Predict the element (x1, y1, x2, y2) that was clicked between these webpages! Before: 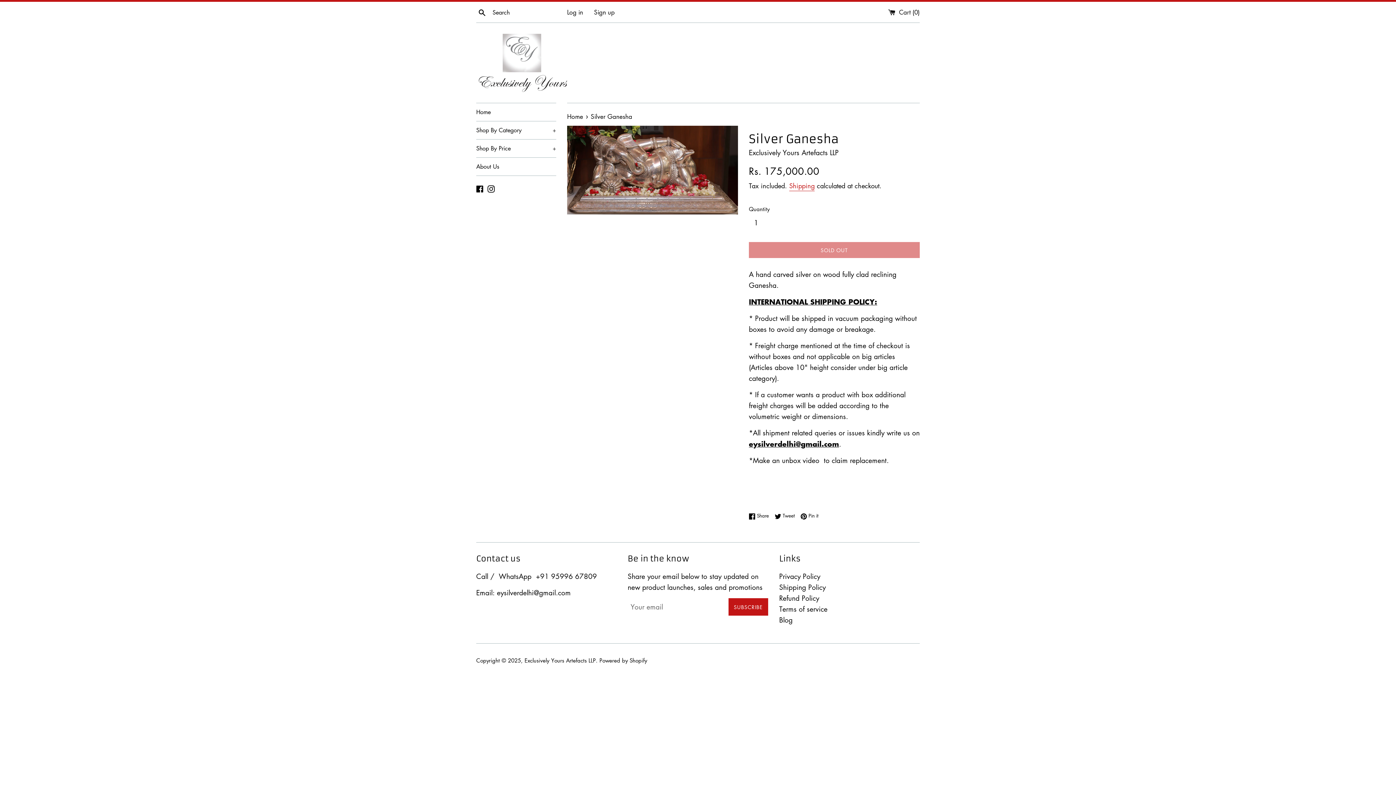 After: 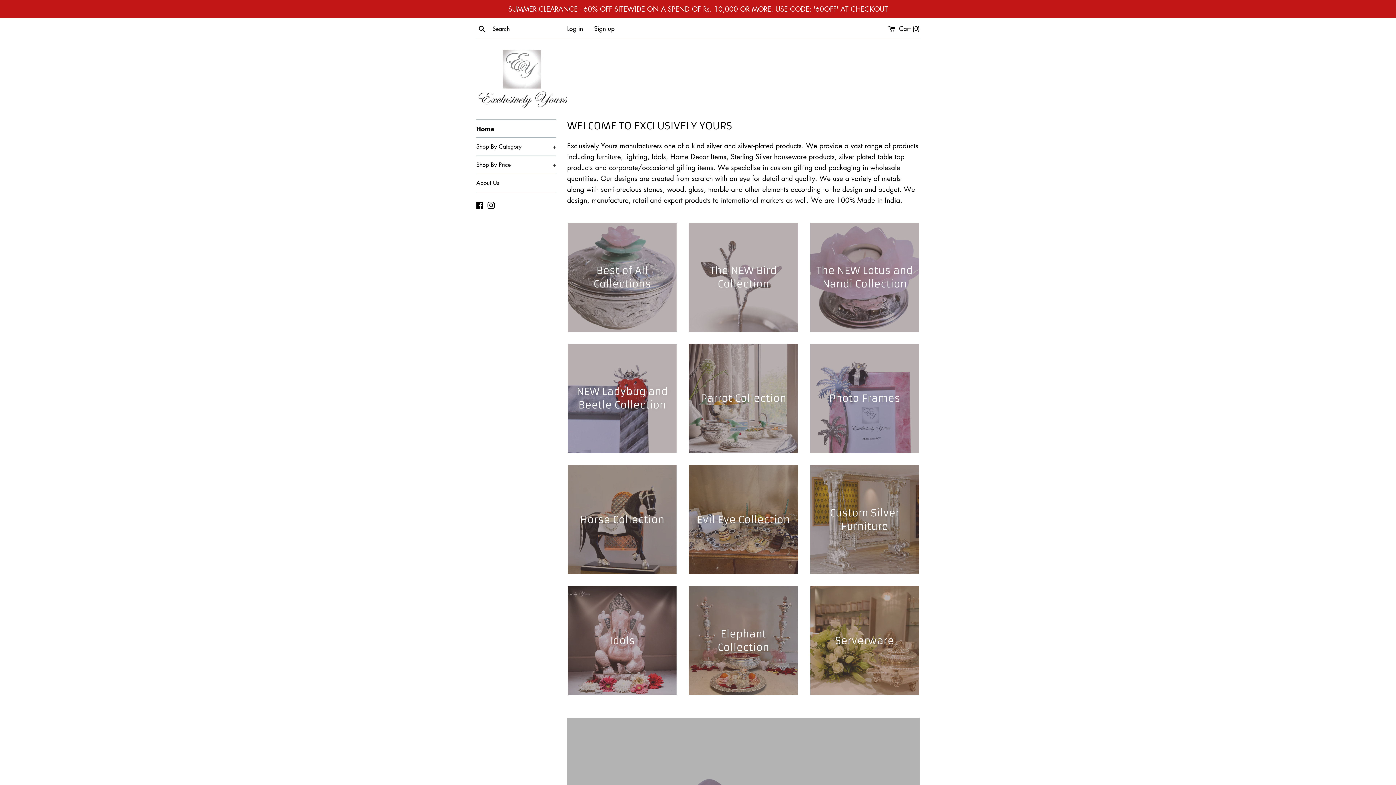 Action: label: Home bbox: (476, 103, 556, 121)